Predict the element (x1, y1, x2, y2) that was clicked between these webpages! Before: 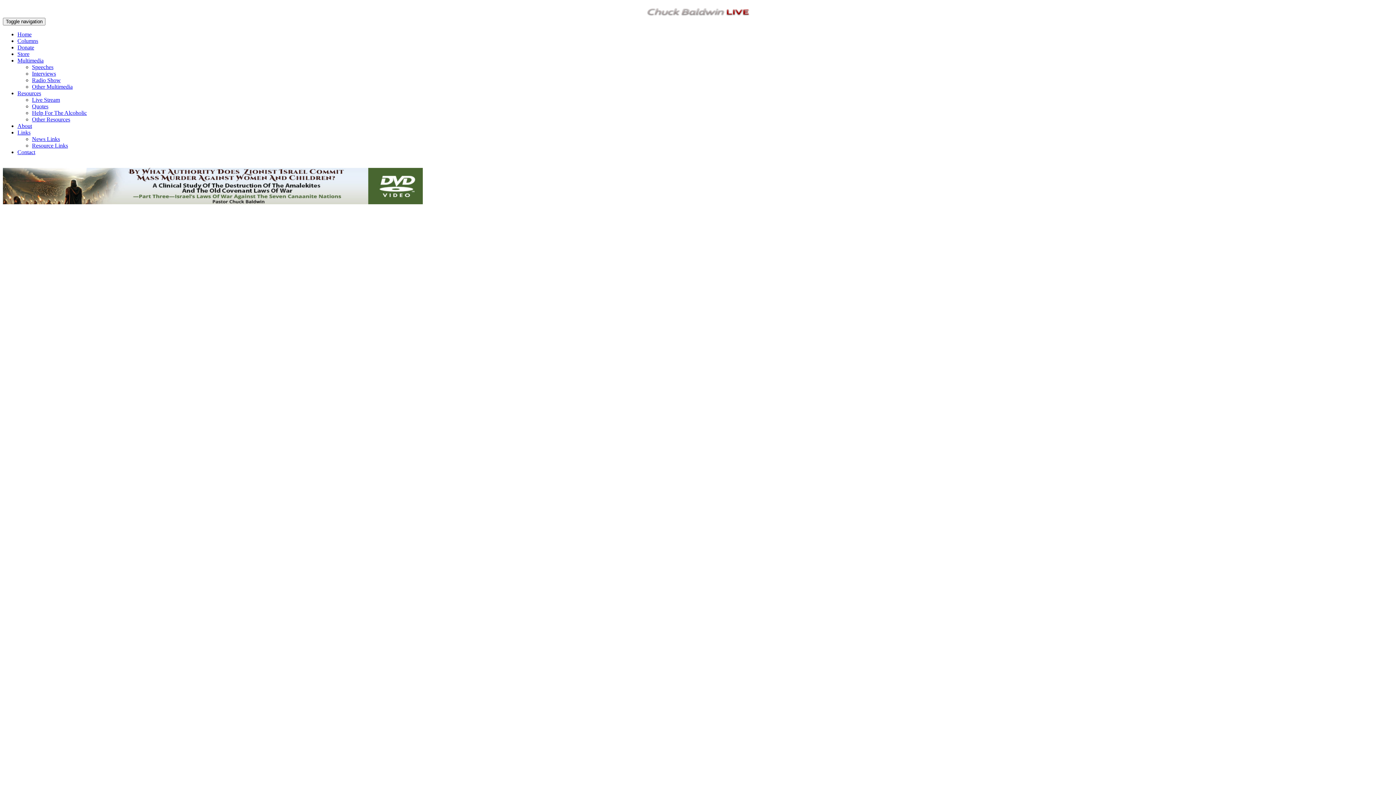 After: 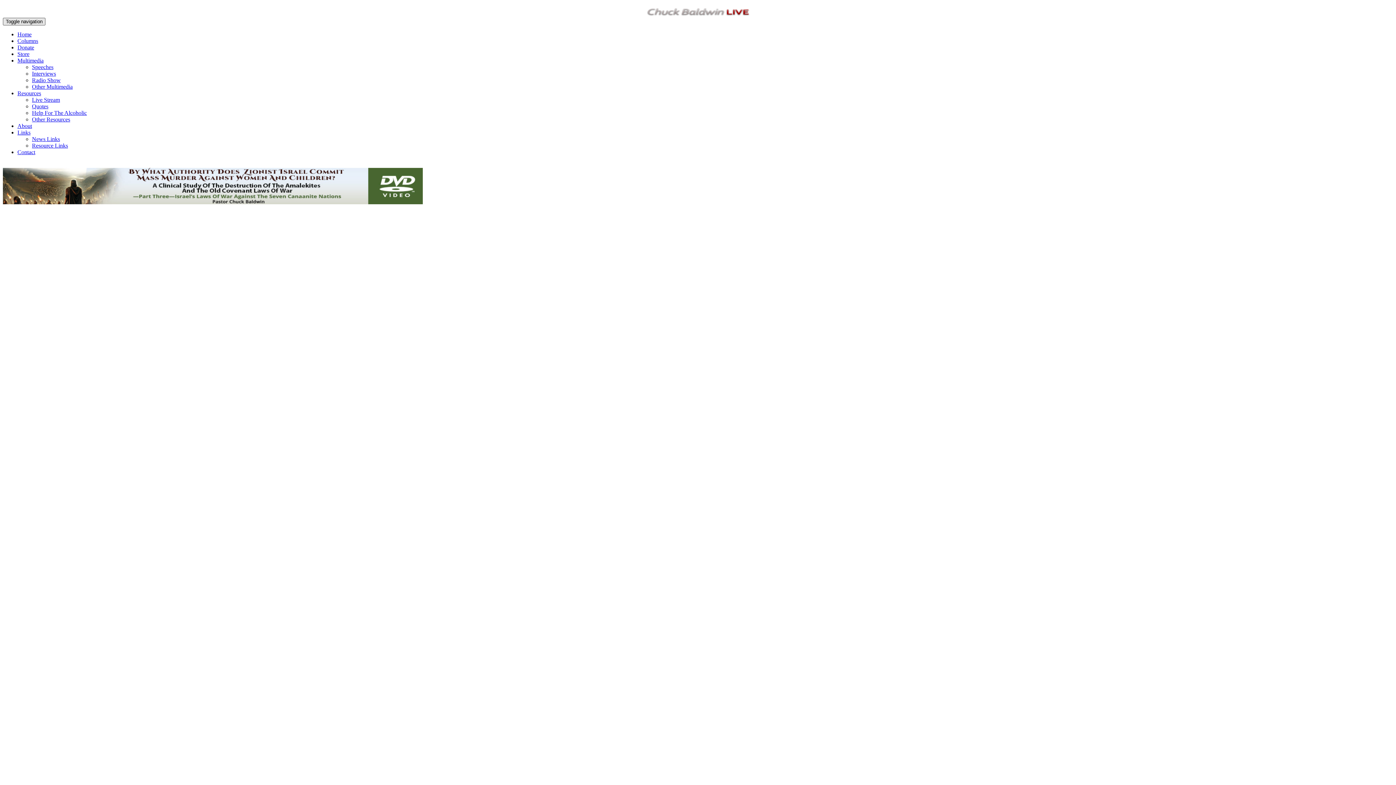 Action: bbox: (2, 17, 45, 25) label: Toggle navigation